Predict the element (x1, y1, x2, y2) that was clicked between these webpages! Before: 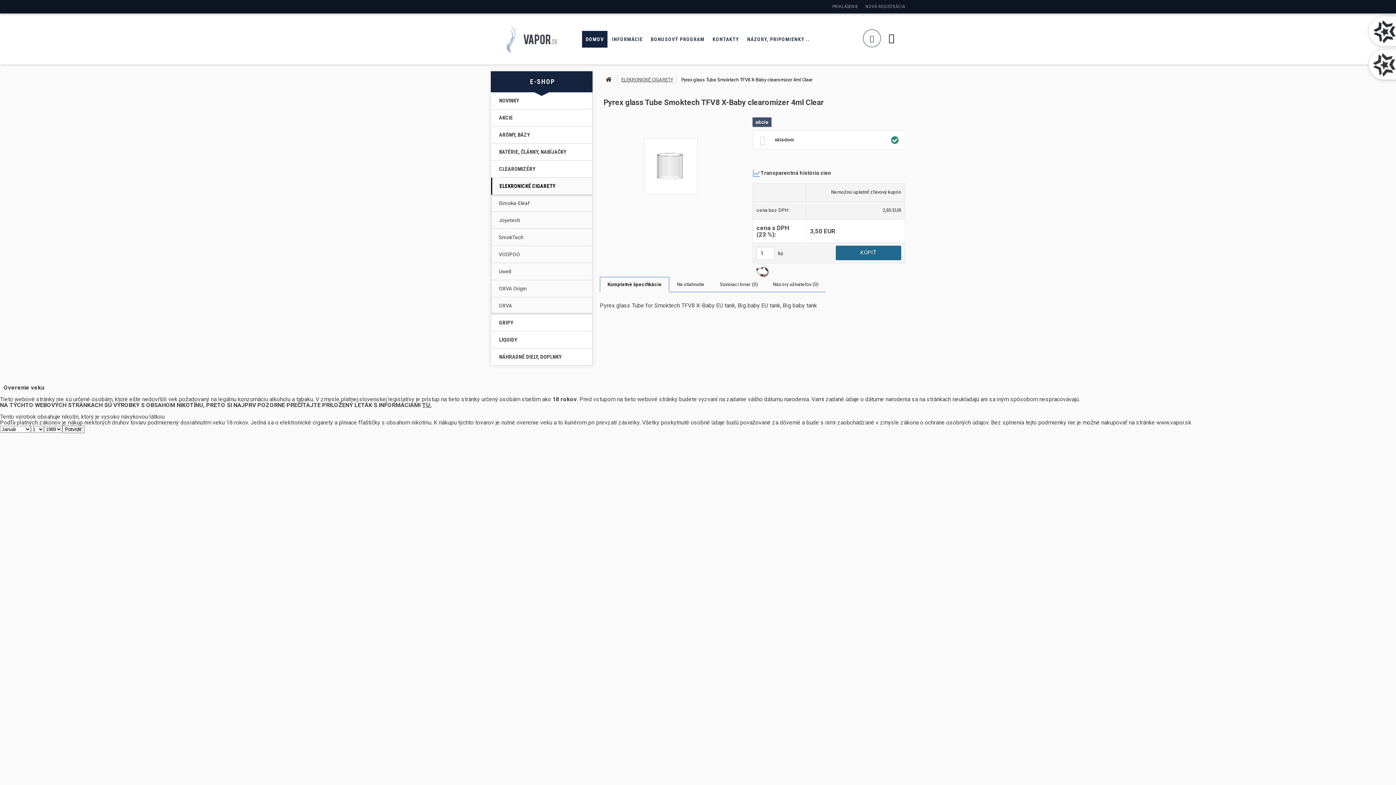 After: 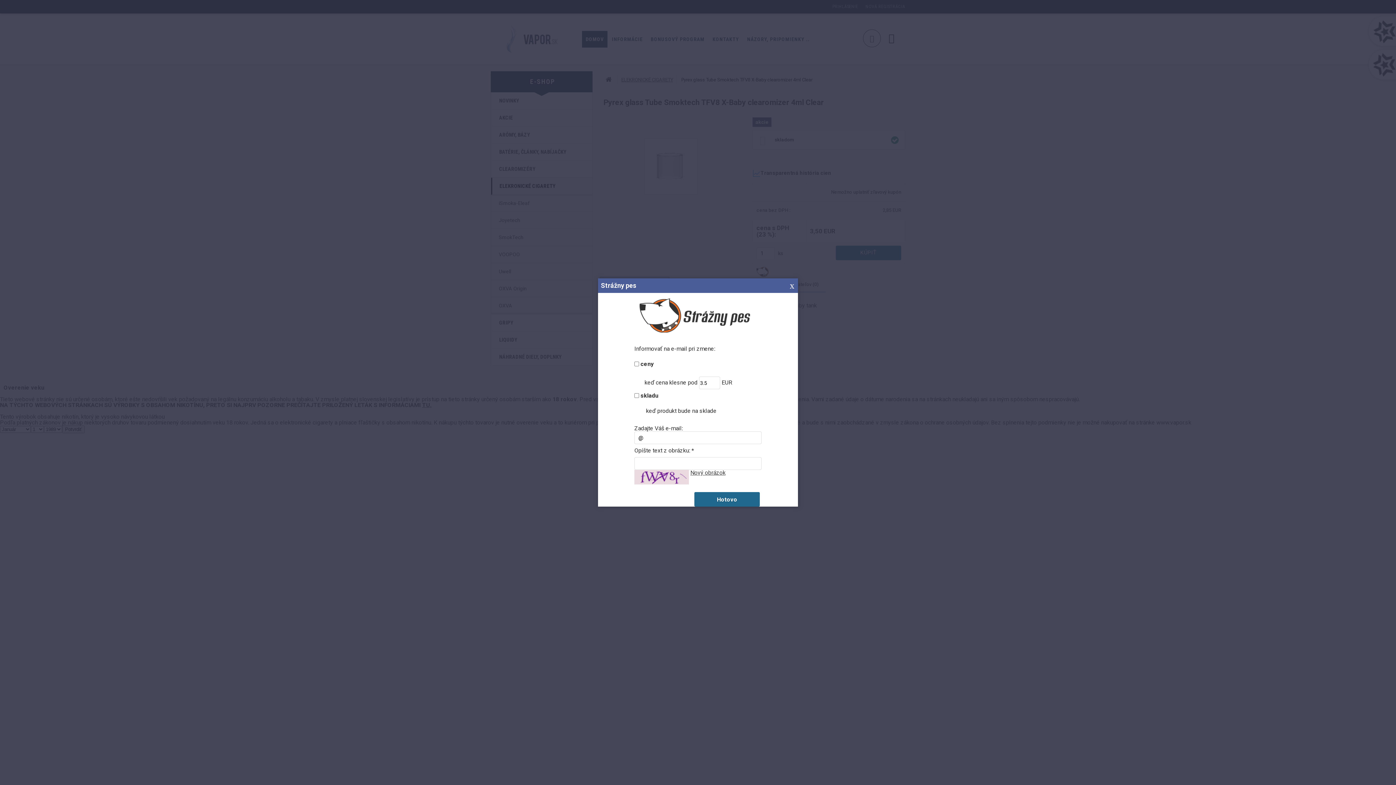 Action: bbox: (756, 267, 768, 272)